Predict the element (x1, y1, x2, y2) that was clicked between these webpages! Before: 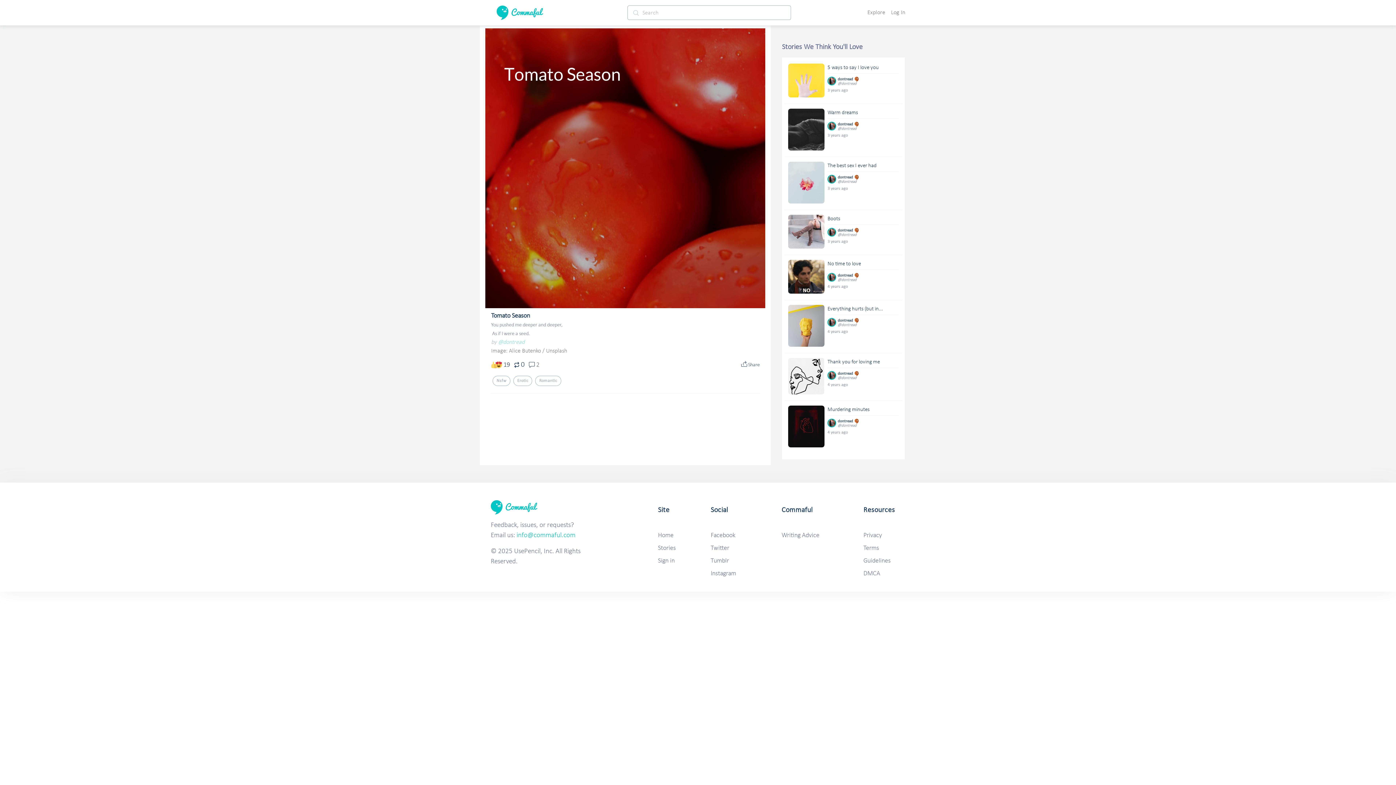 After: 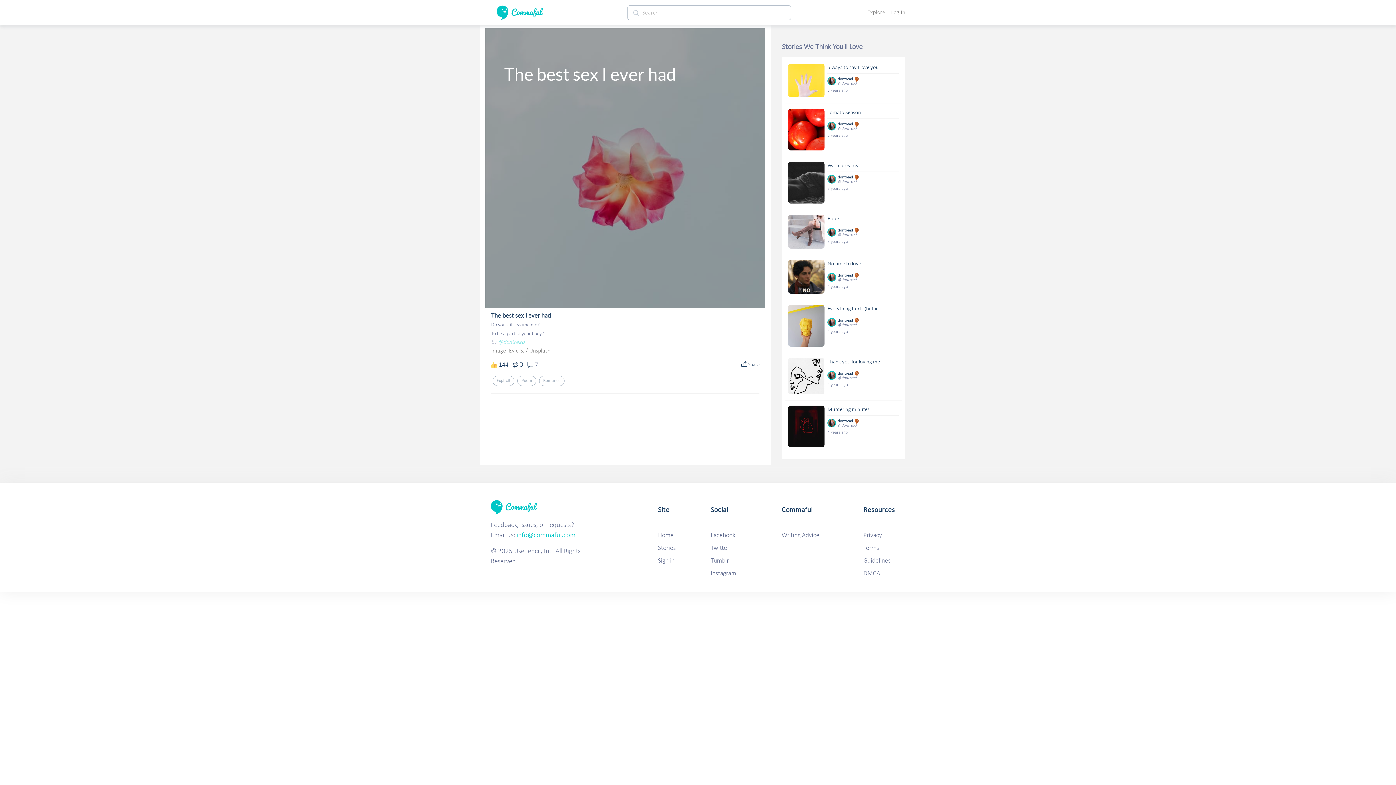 Action: bbox: (827, 163, 876, 168) label: The best sex I ever had